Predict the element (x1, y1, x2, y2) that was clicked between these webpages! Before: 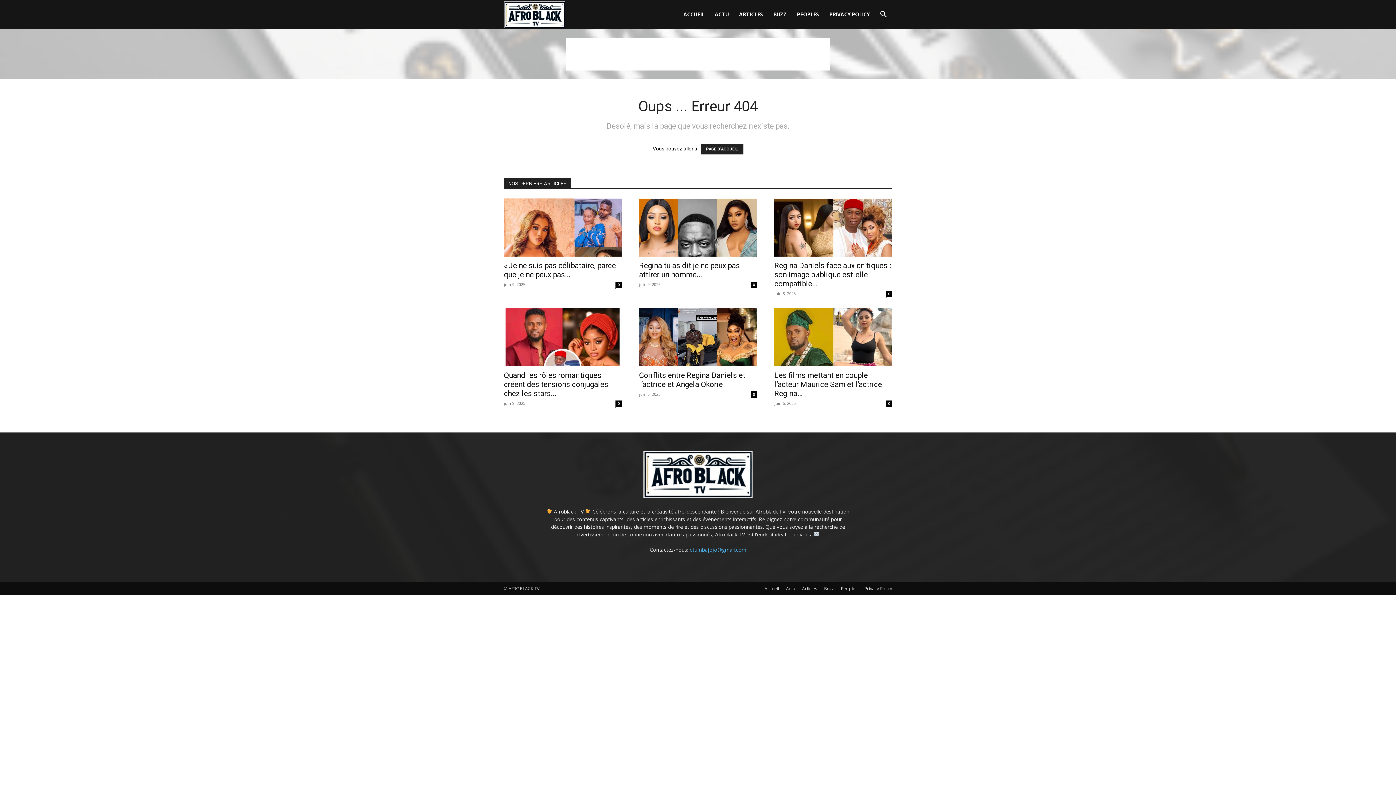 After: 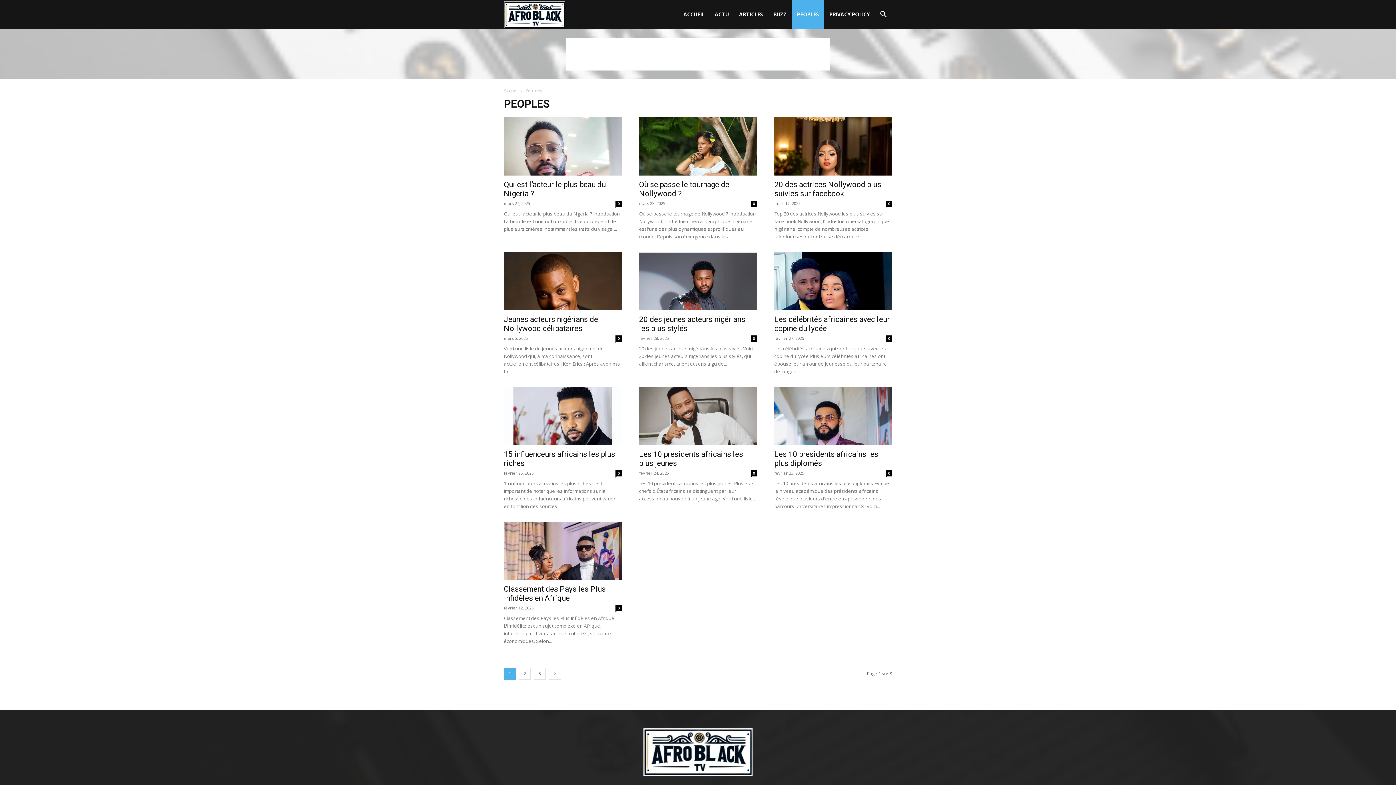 Action: label: PEOPLES bbox: (792, 0, 824, 29)